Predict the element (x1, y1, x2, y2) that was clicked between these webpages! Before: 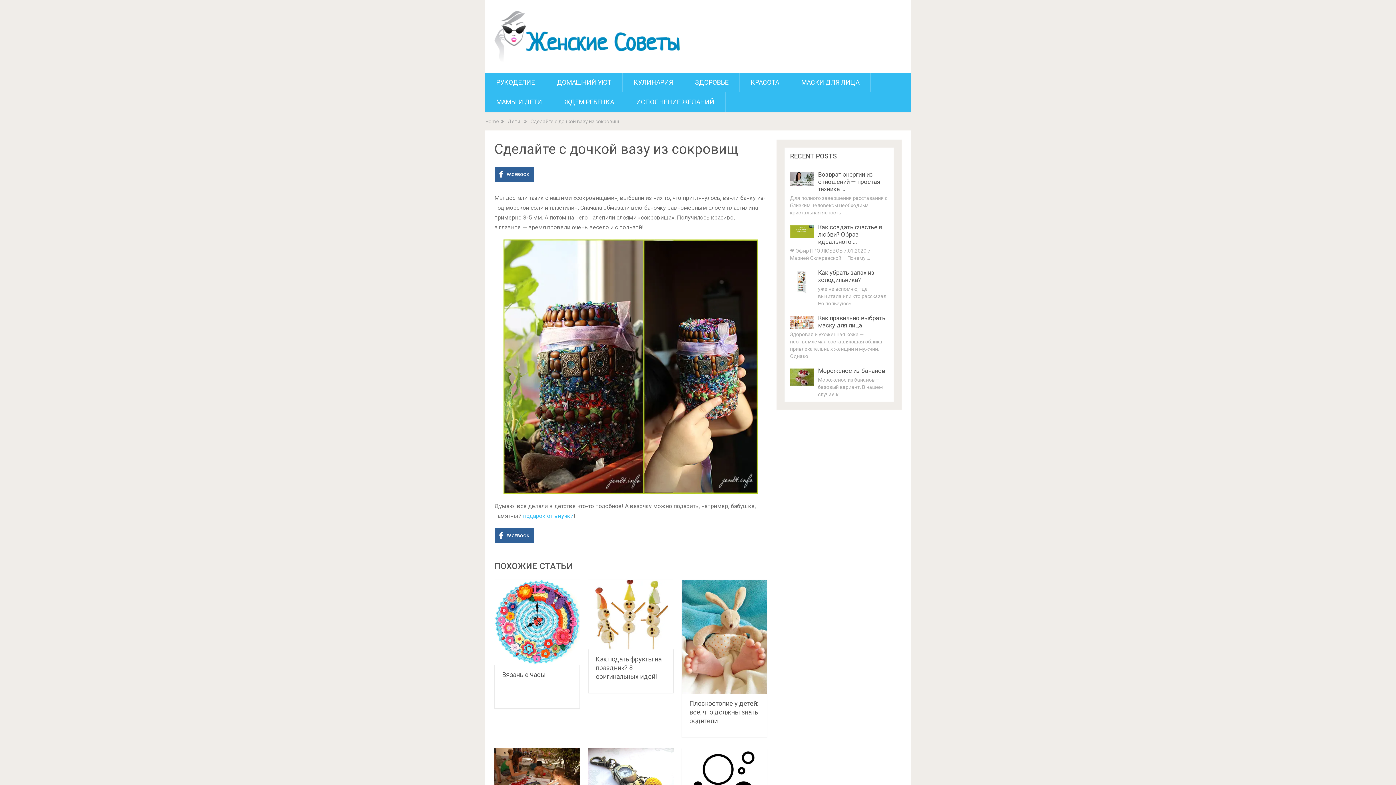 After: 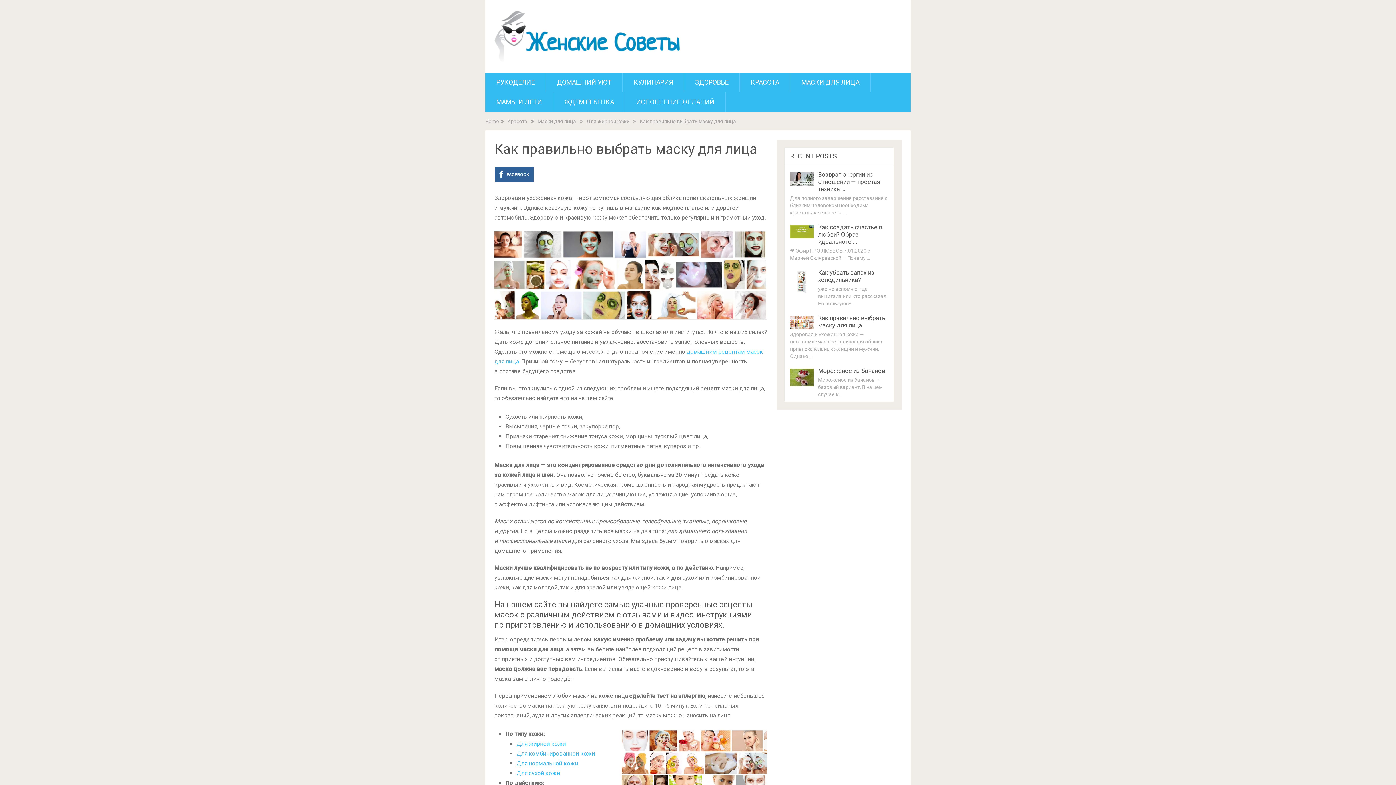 Action: bbox: (818, 314, 885, 329) label: Как правильно выбрать маску для лица